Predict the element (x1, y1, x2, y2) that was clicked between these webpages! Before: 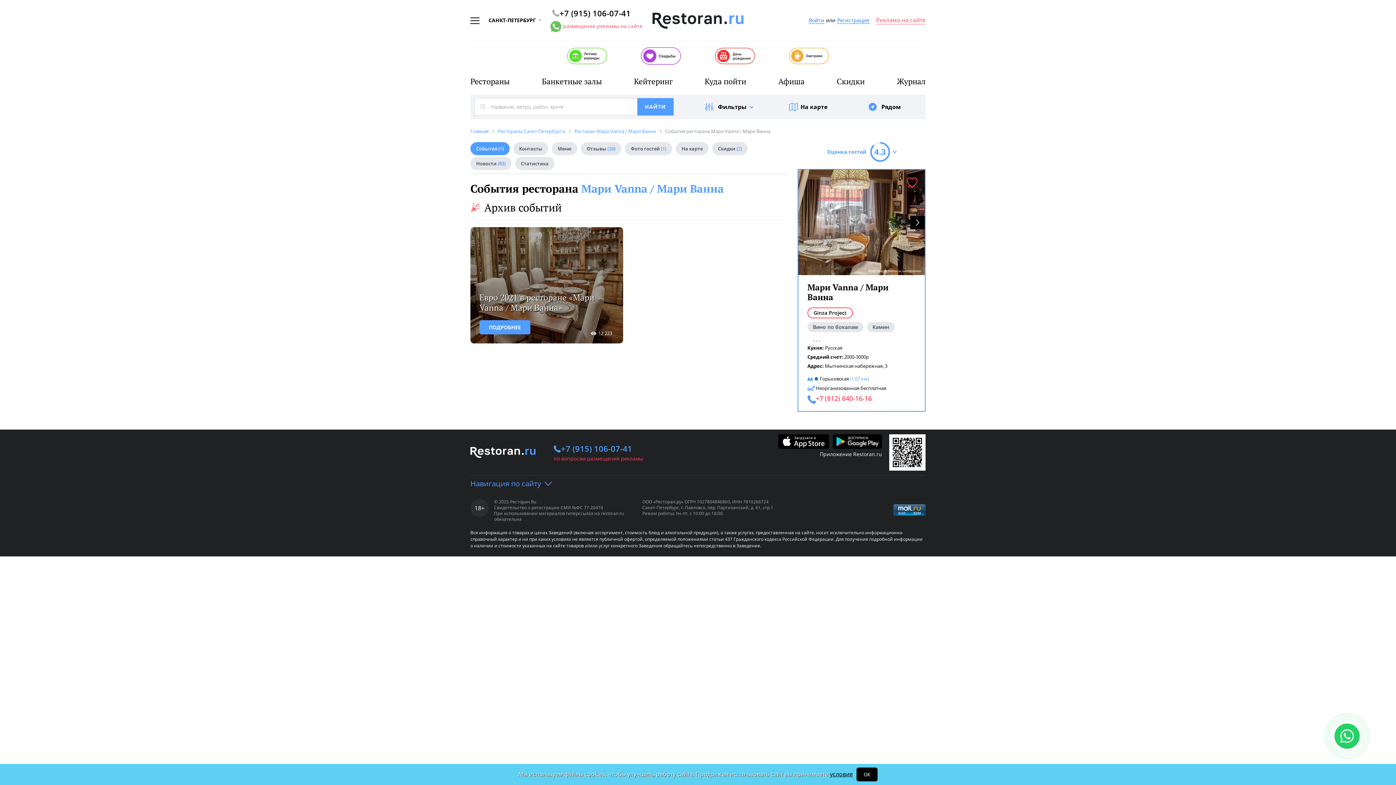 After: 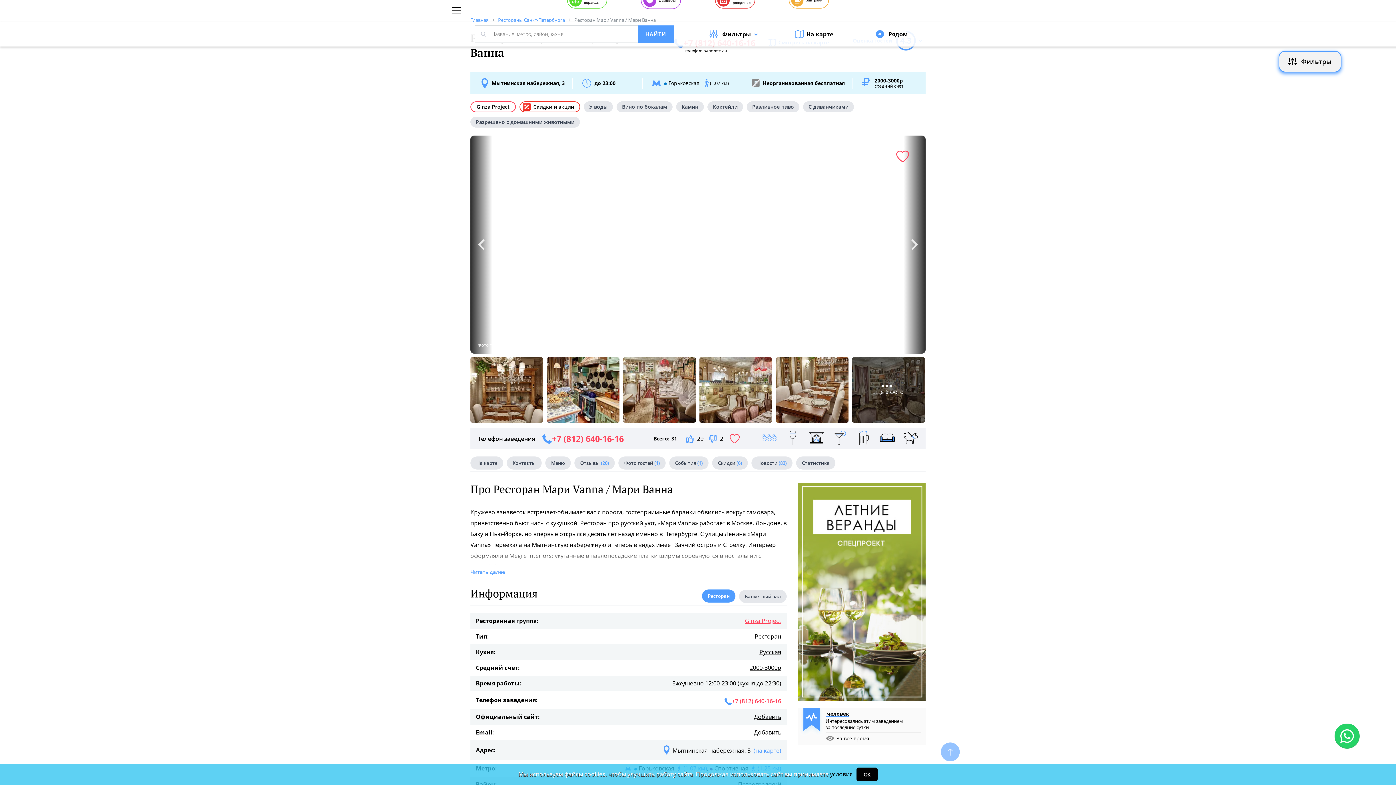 Action: bbox: (513, 142, 548, 155) label: Контакты